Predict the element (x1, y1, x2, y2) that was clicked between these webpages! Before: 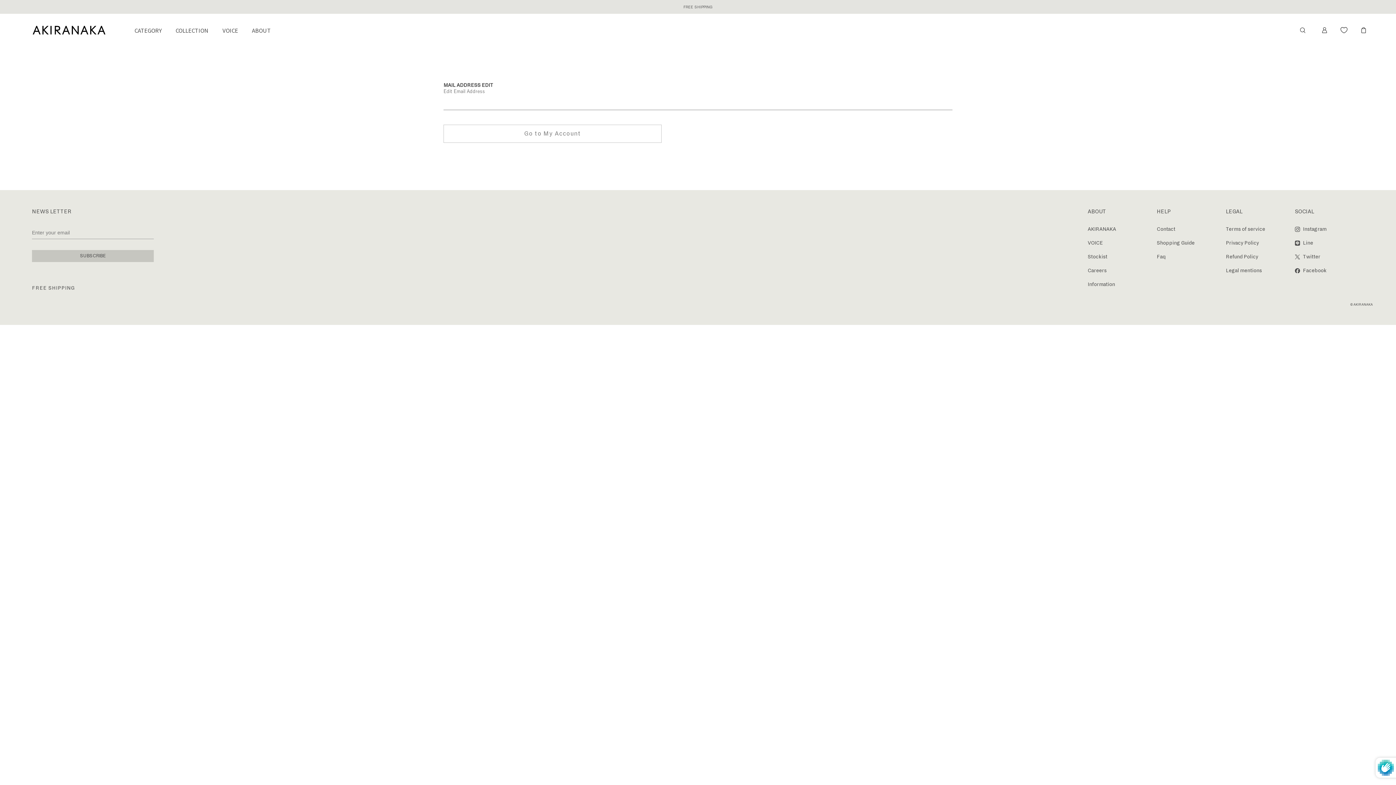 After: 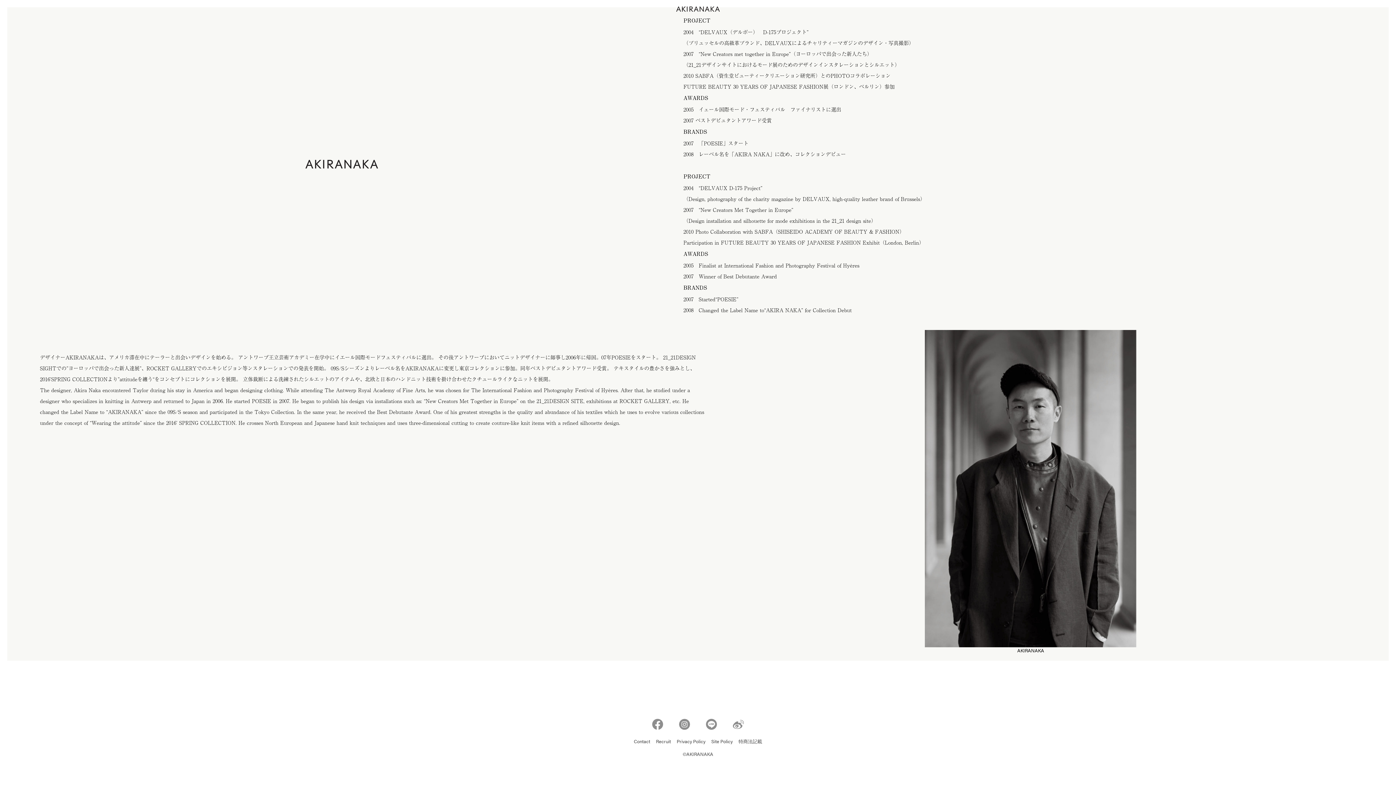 Action: bbox: (1088, 226, 1116, 232) label: AKIRANAKA